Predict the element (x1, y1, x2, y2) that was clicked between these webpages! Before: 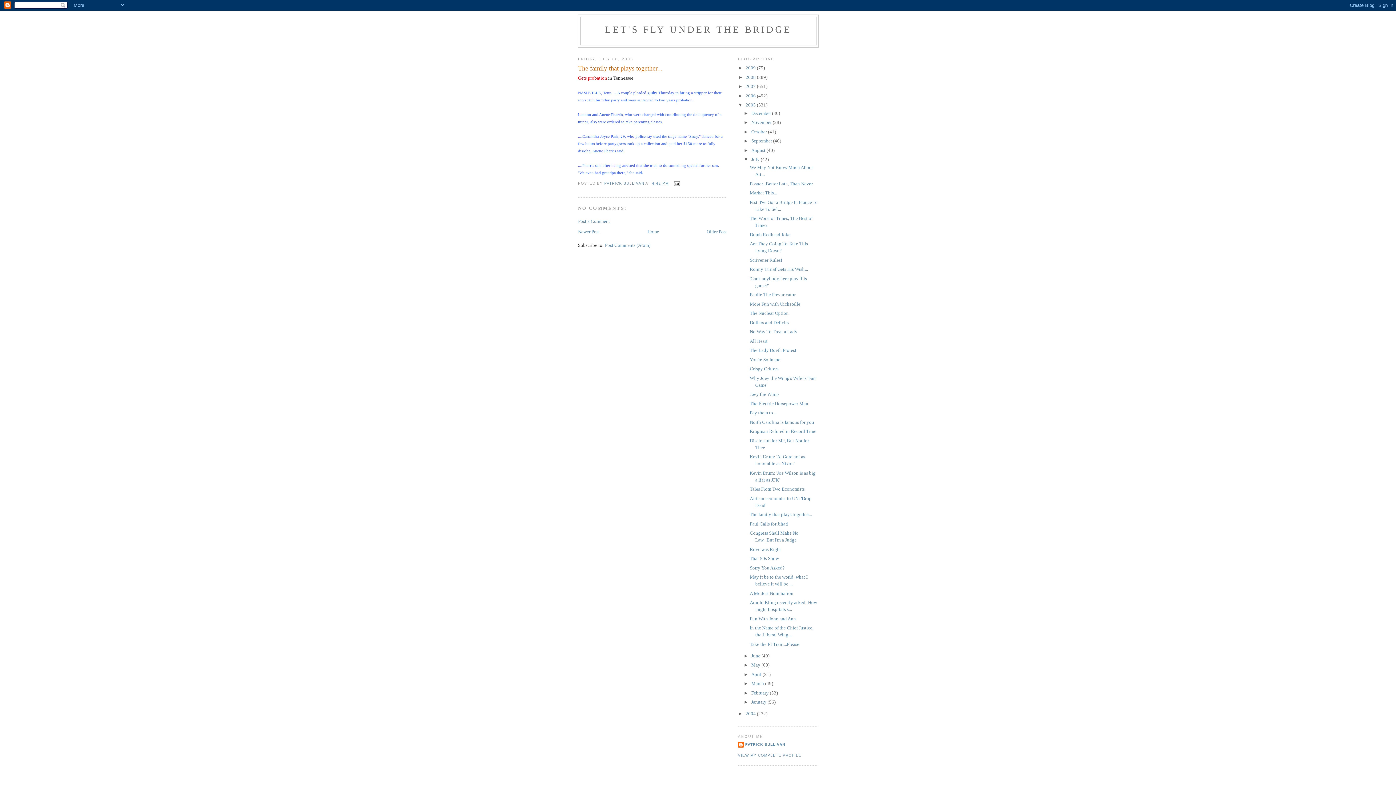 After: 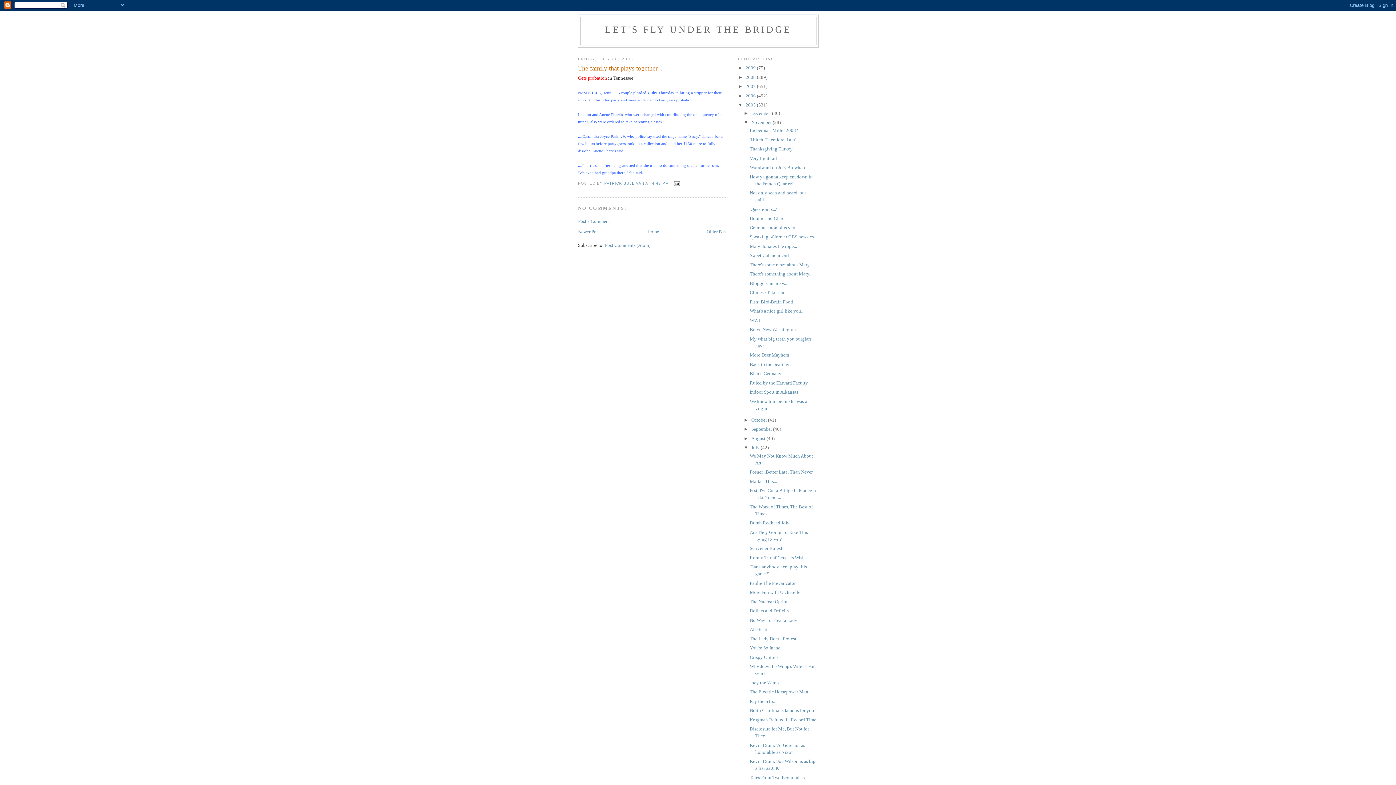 Action: label: ►   bbox: (743, 119, 751, 125)